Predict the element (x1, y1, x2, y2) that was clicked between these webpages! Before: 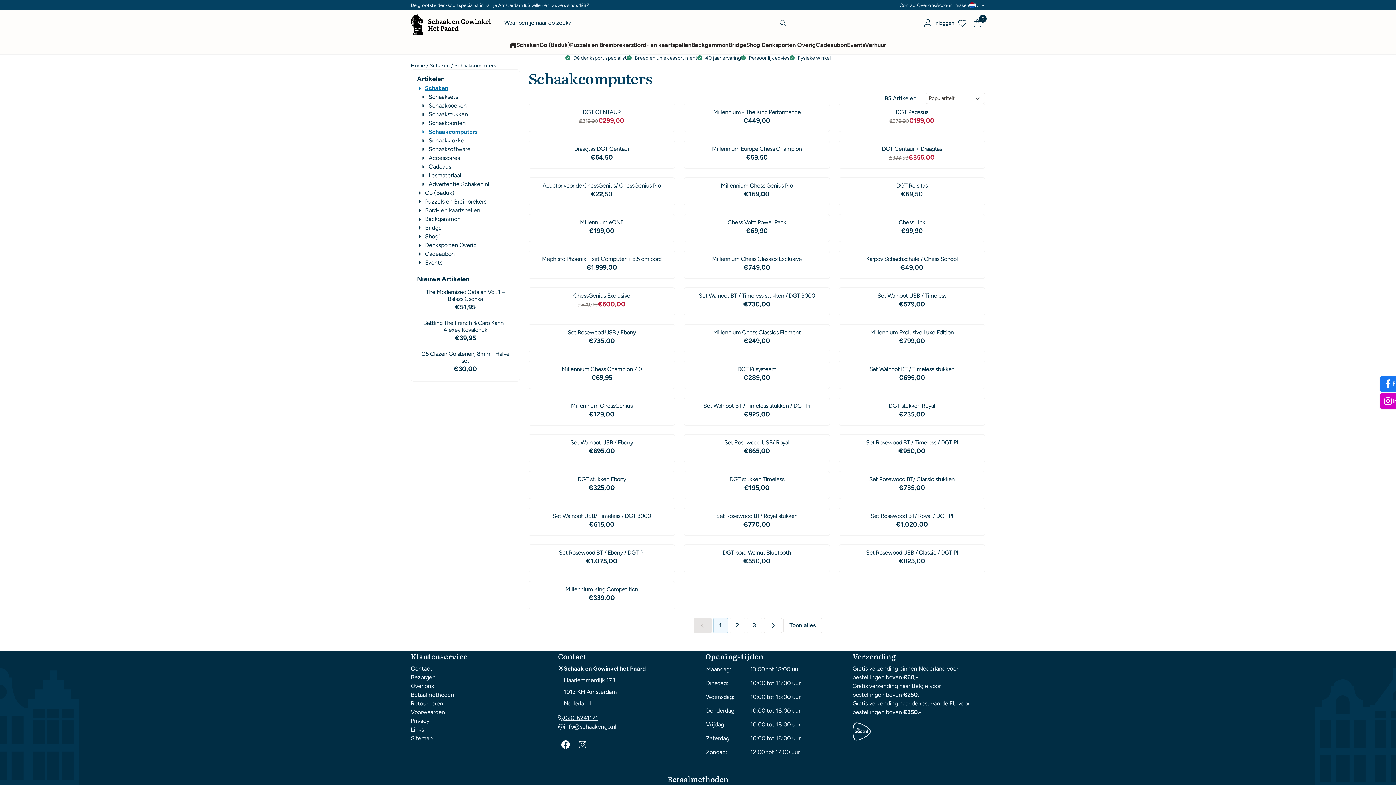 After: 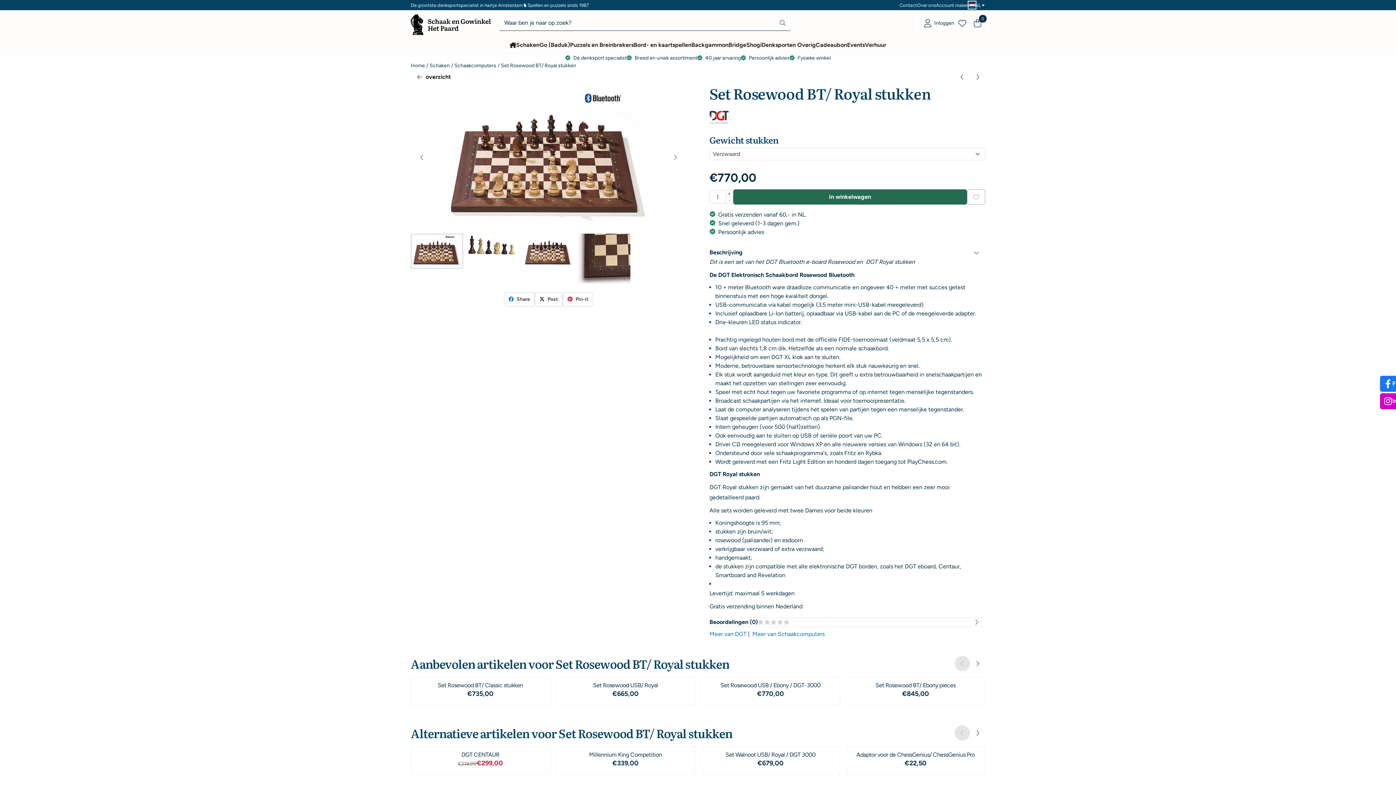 Action: label: Set Rosewood BT/ Royal stukken bbox: (687, 512, 827, 519)